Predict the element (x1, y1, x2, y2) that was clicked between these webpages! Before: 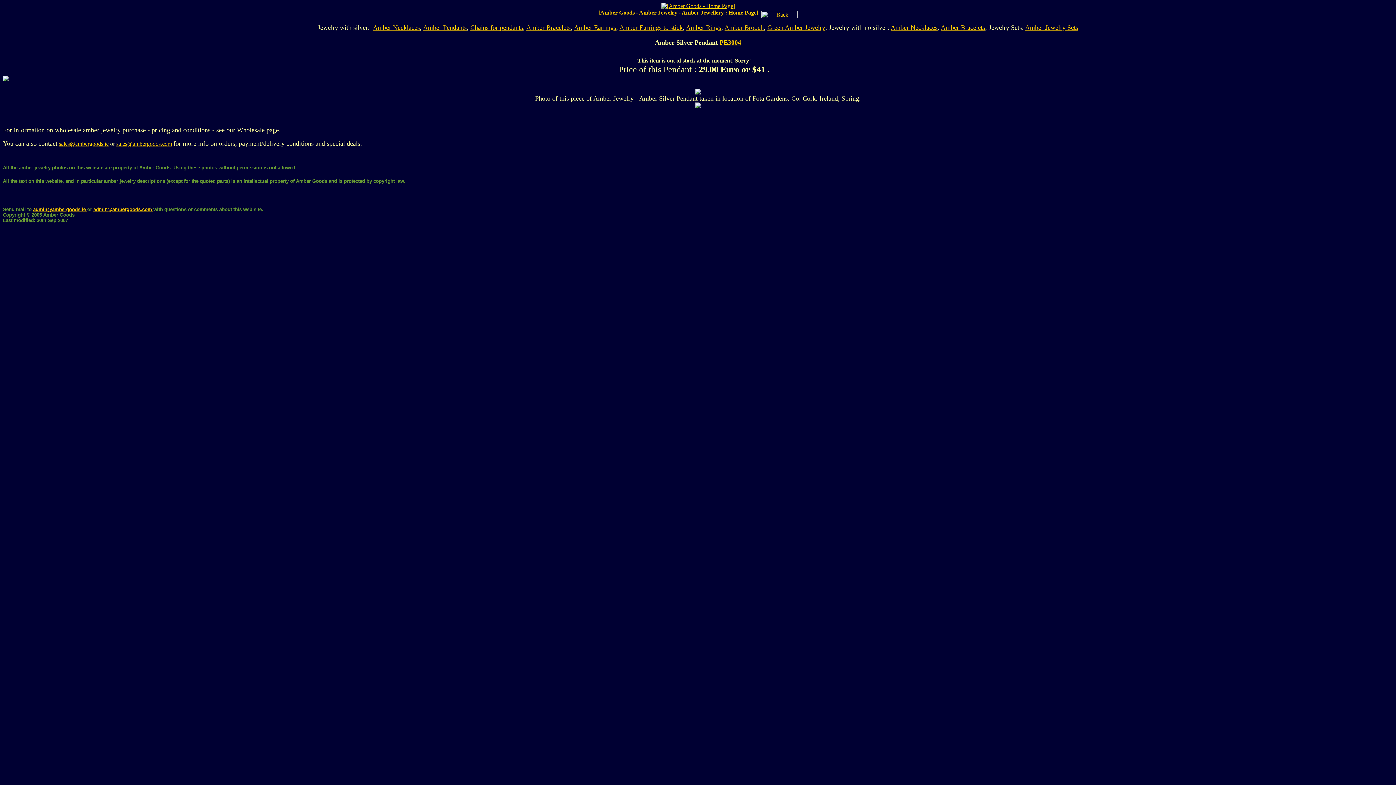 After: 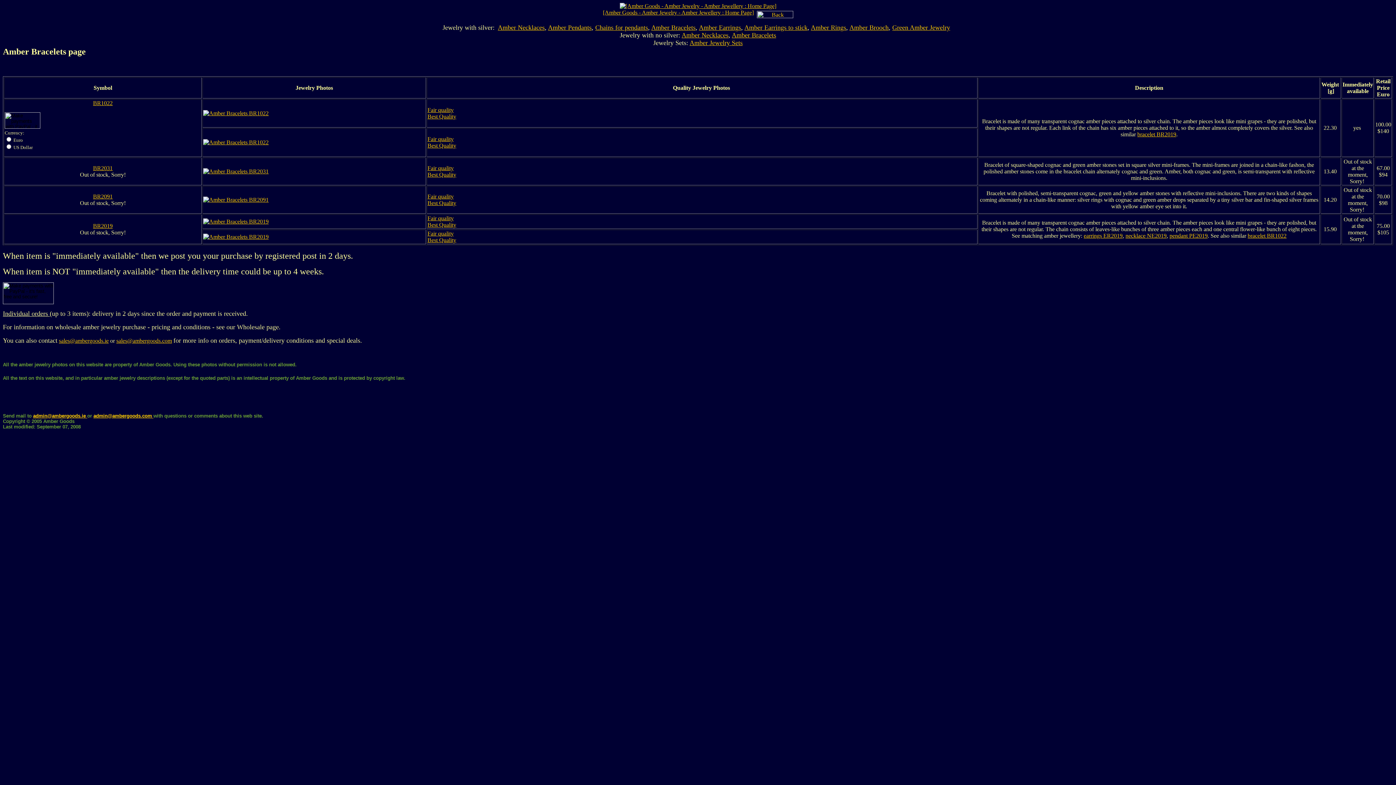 Action: bbox: (526, 24, 570, 31) label: Amber Bracelets